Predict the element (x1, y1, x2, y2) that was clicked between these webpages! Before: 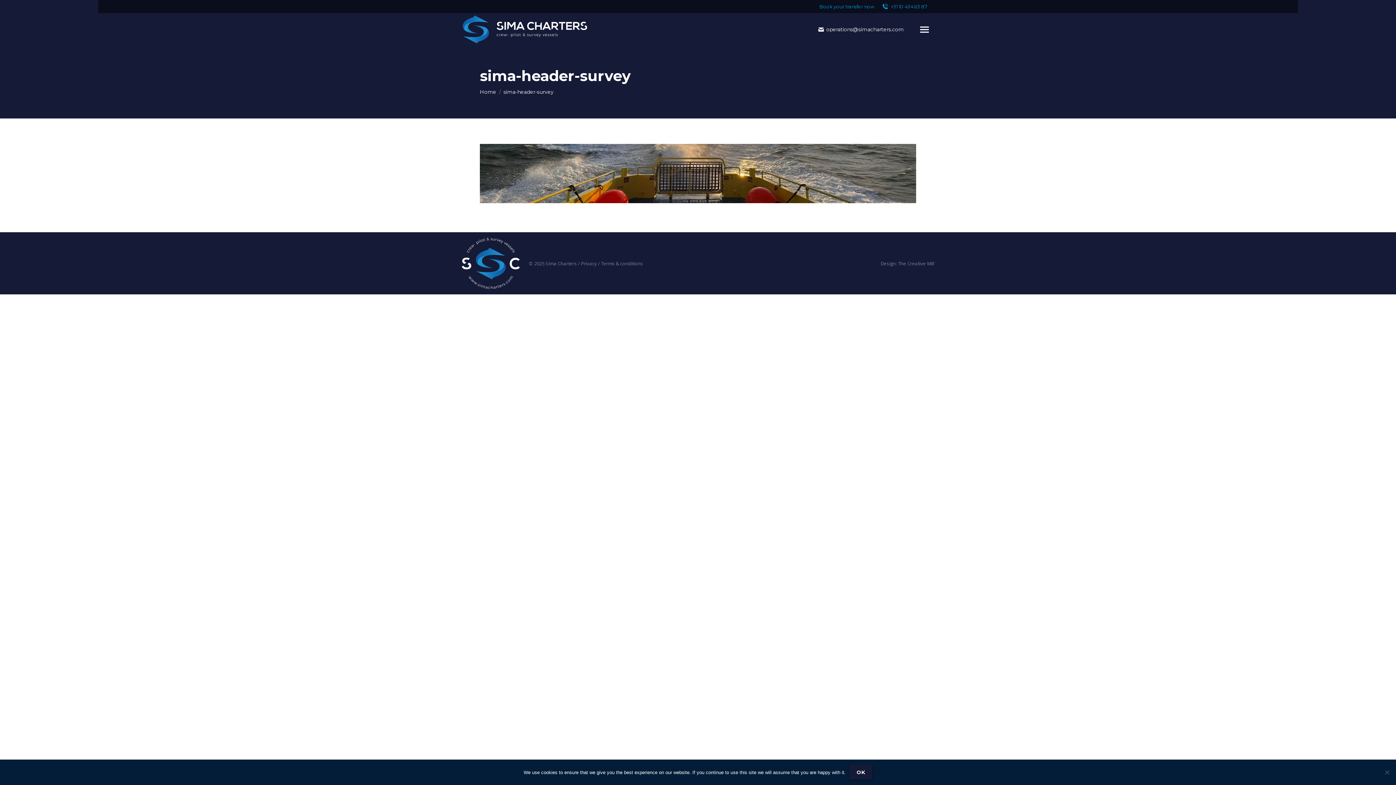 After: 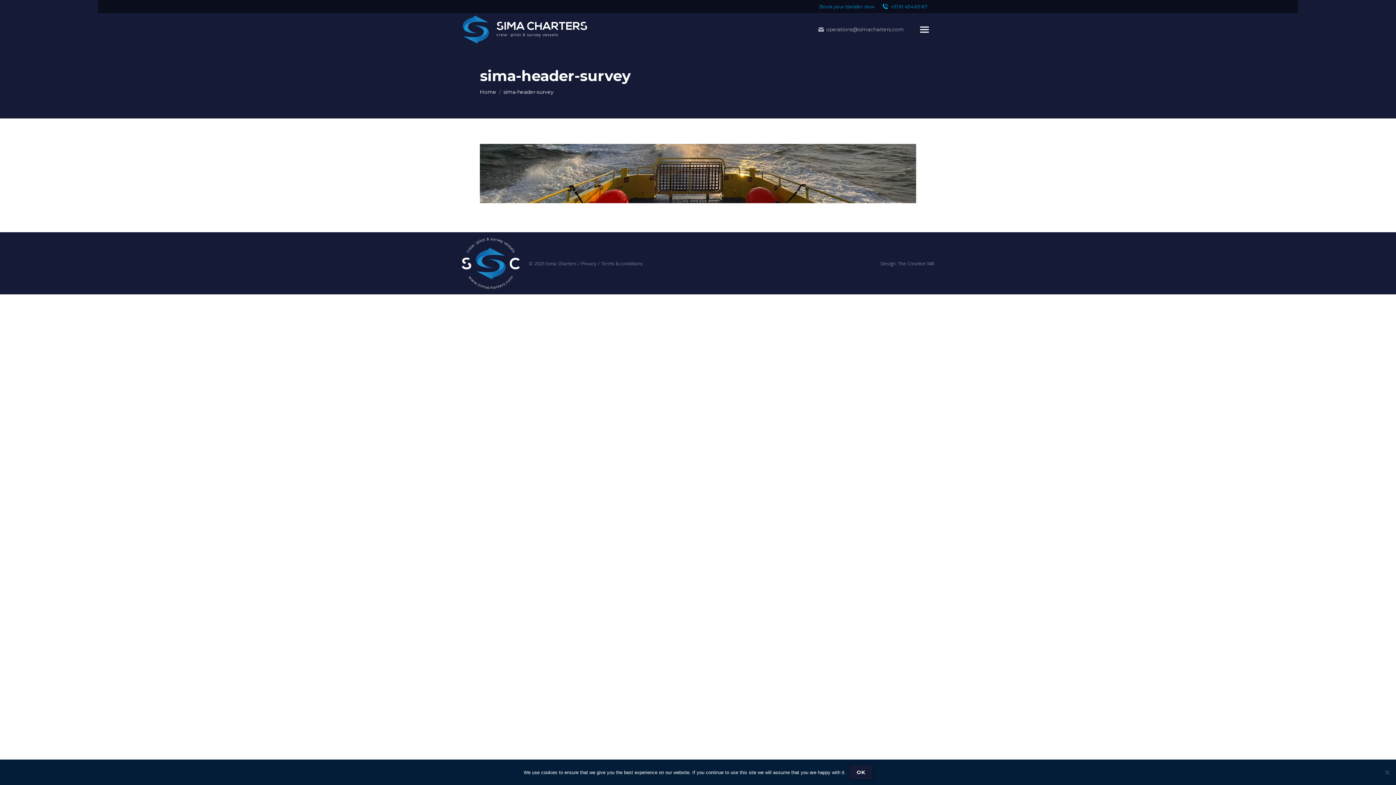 Action: bbox: (817, 26, 904, 32) label: operations@simacharters.com